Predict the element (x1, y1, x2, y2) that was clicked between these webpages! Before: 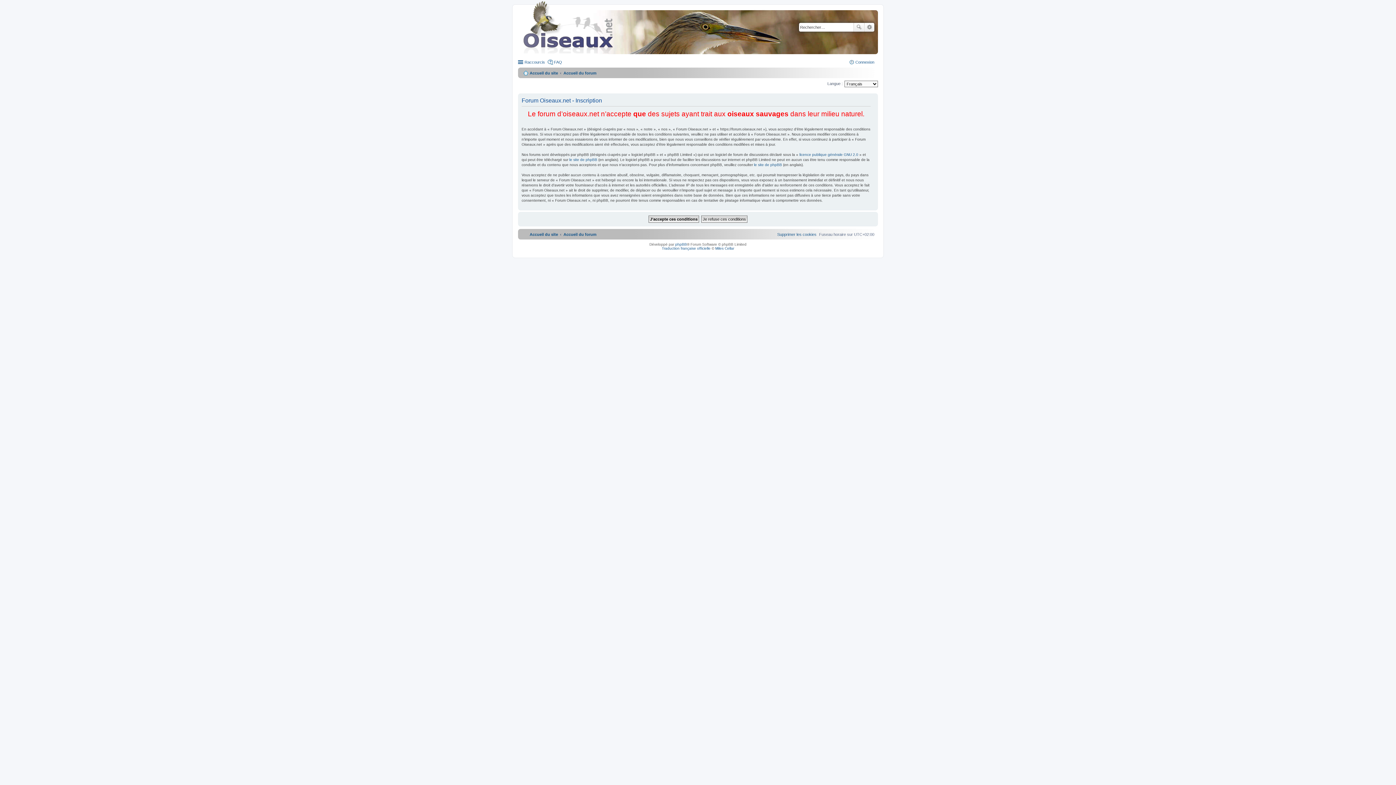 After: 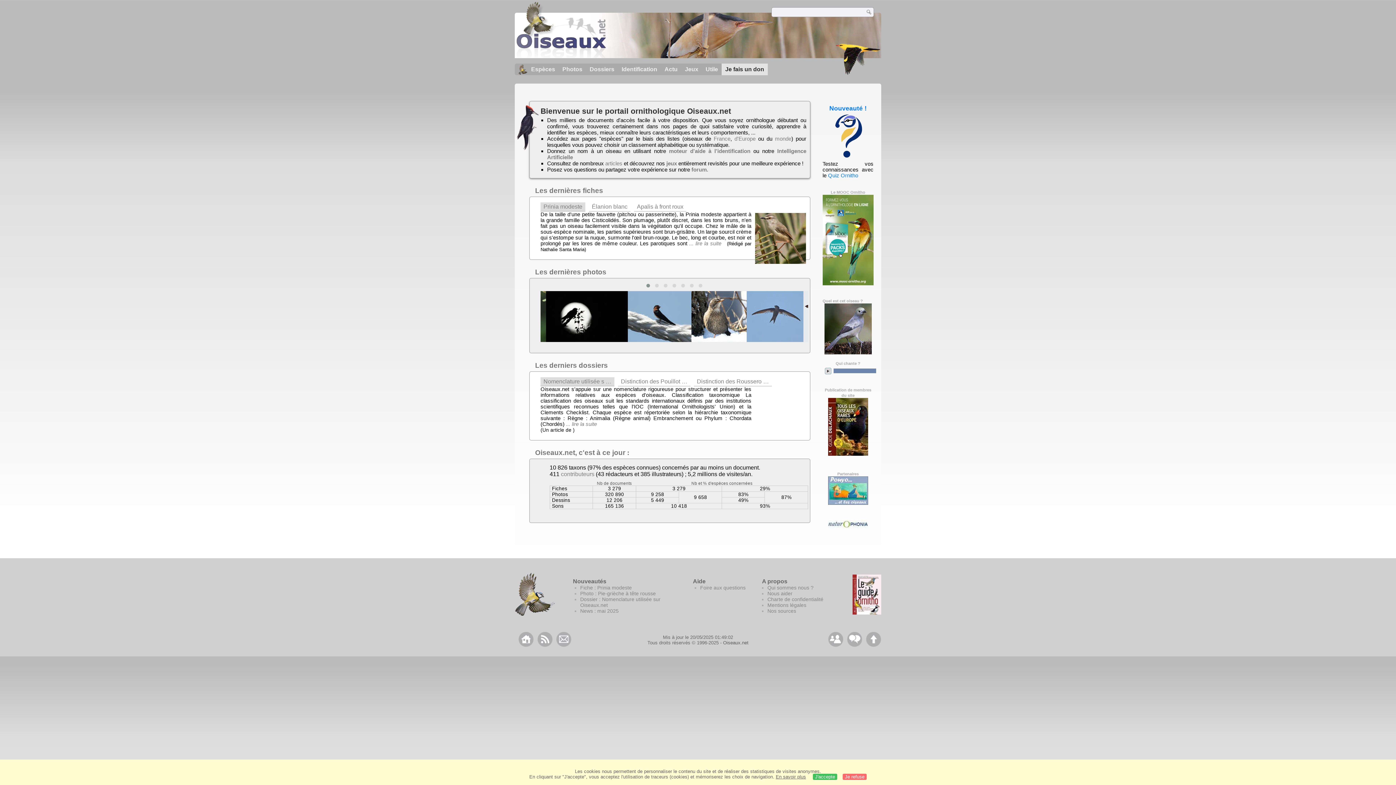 Action: bbox: (520, 1, 601, 54)